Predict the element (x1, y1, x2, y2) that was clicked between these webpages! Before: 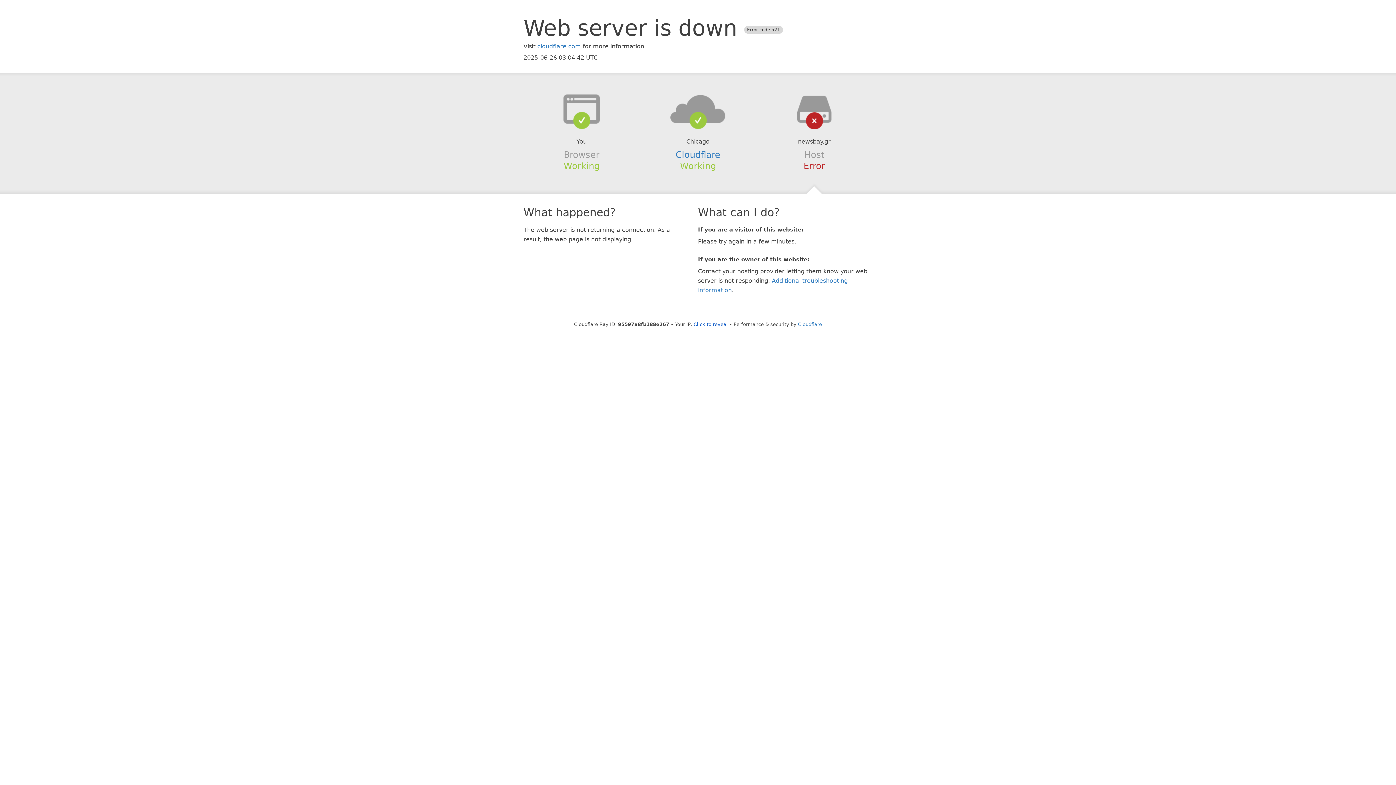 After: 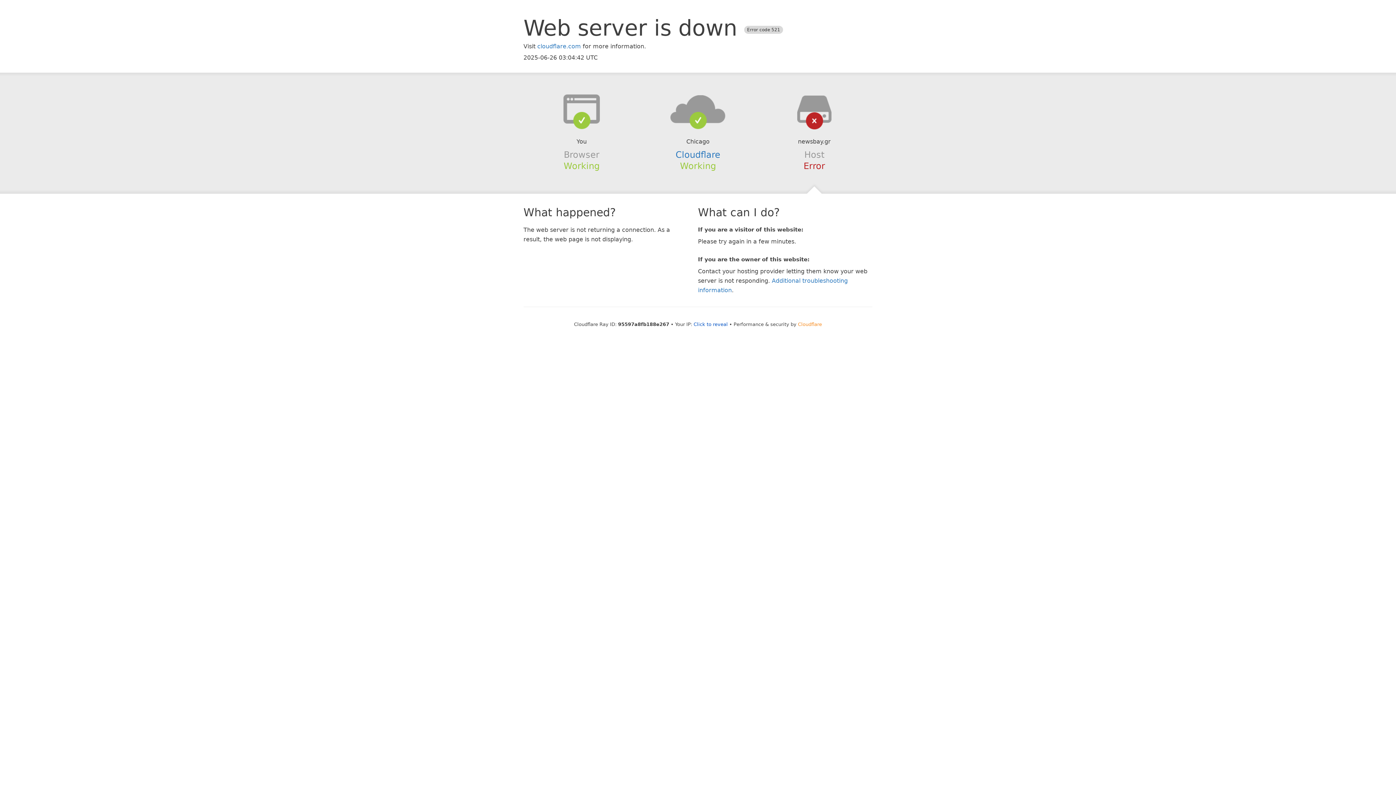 Action: bbox: (798, 321, 822, 327) label: Cloudflare